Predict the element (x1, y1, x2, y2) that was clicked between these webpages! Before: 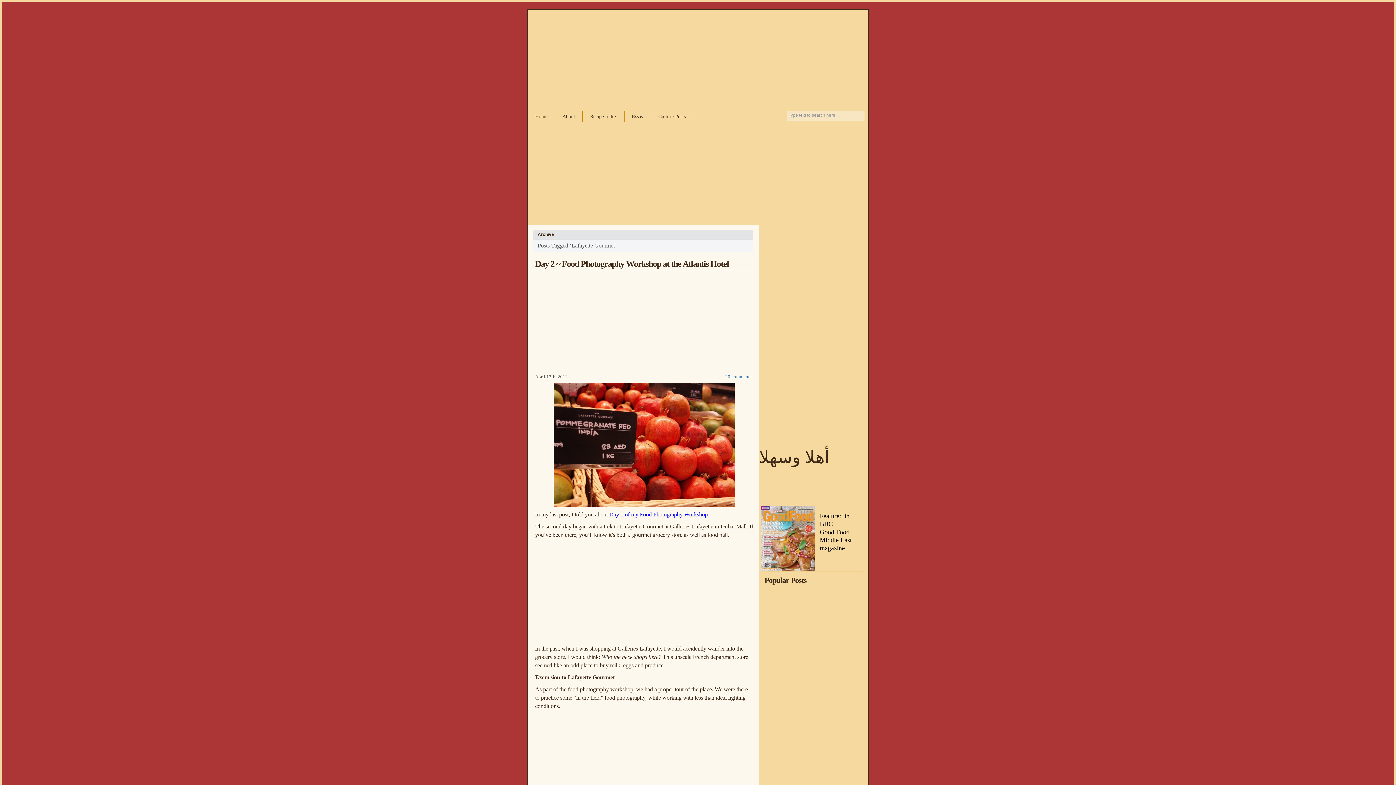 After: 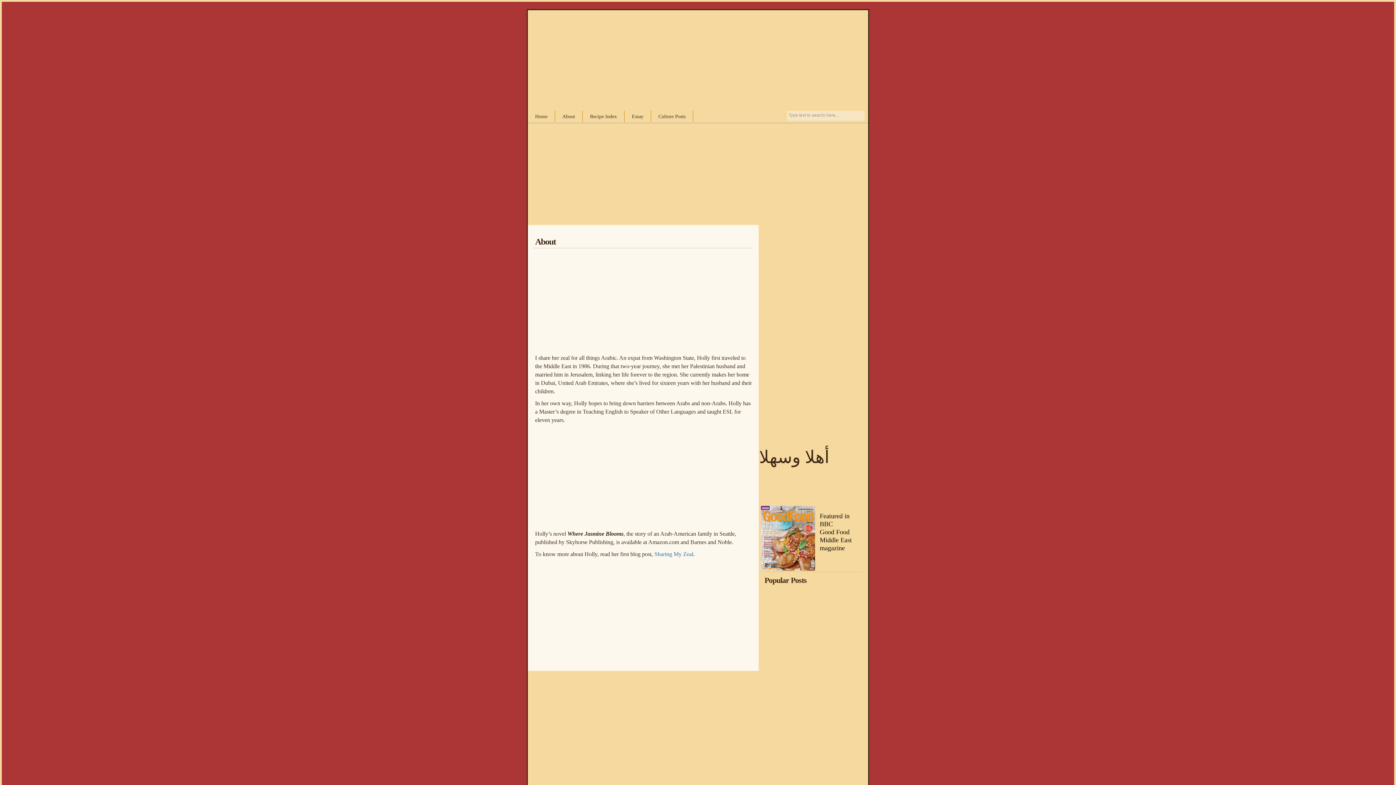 Action: bbox: (555, 110, 582, 122) label: About